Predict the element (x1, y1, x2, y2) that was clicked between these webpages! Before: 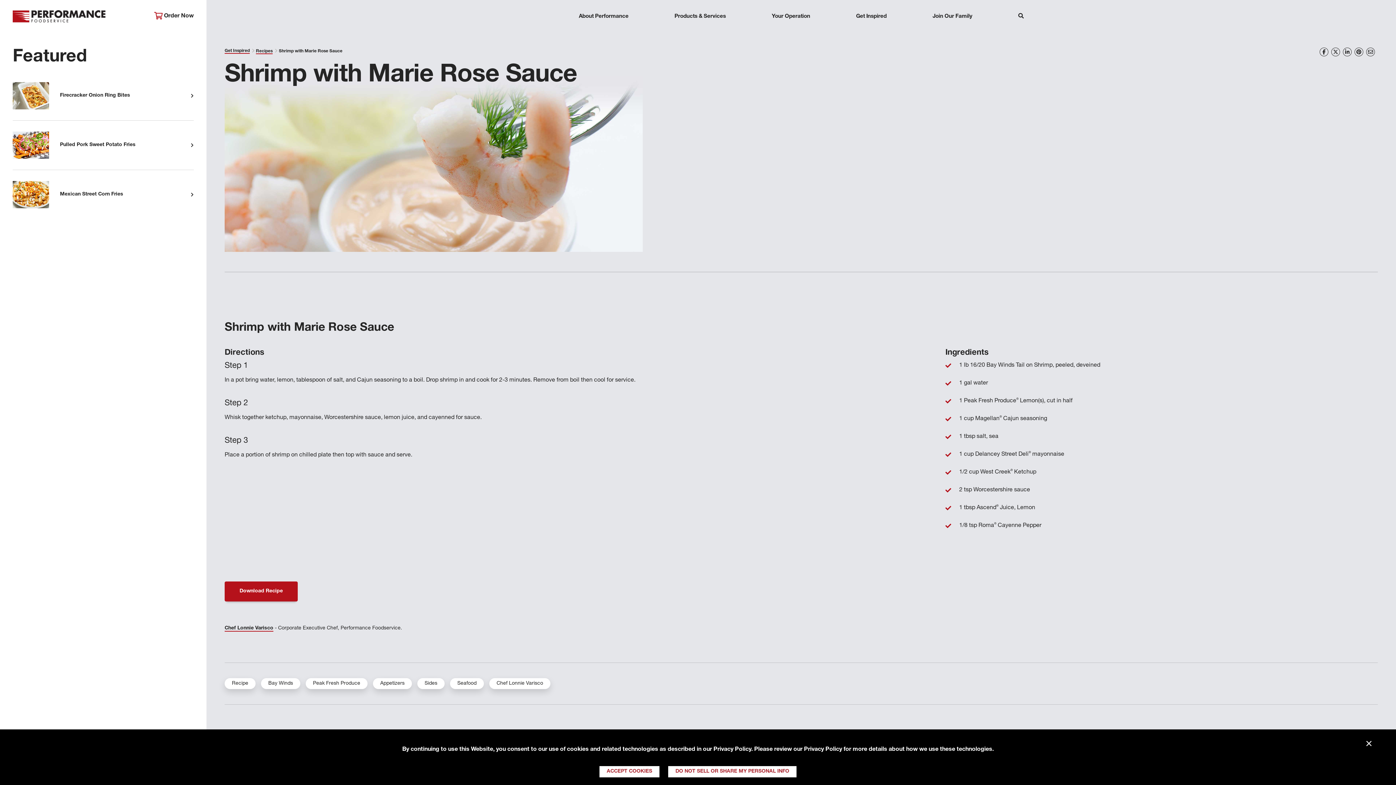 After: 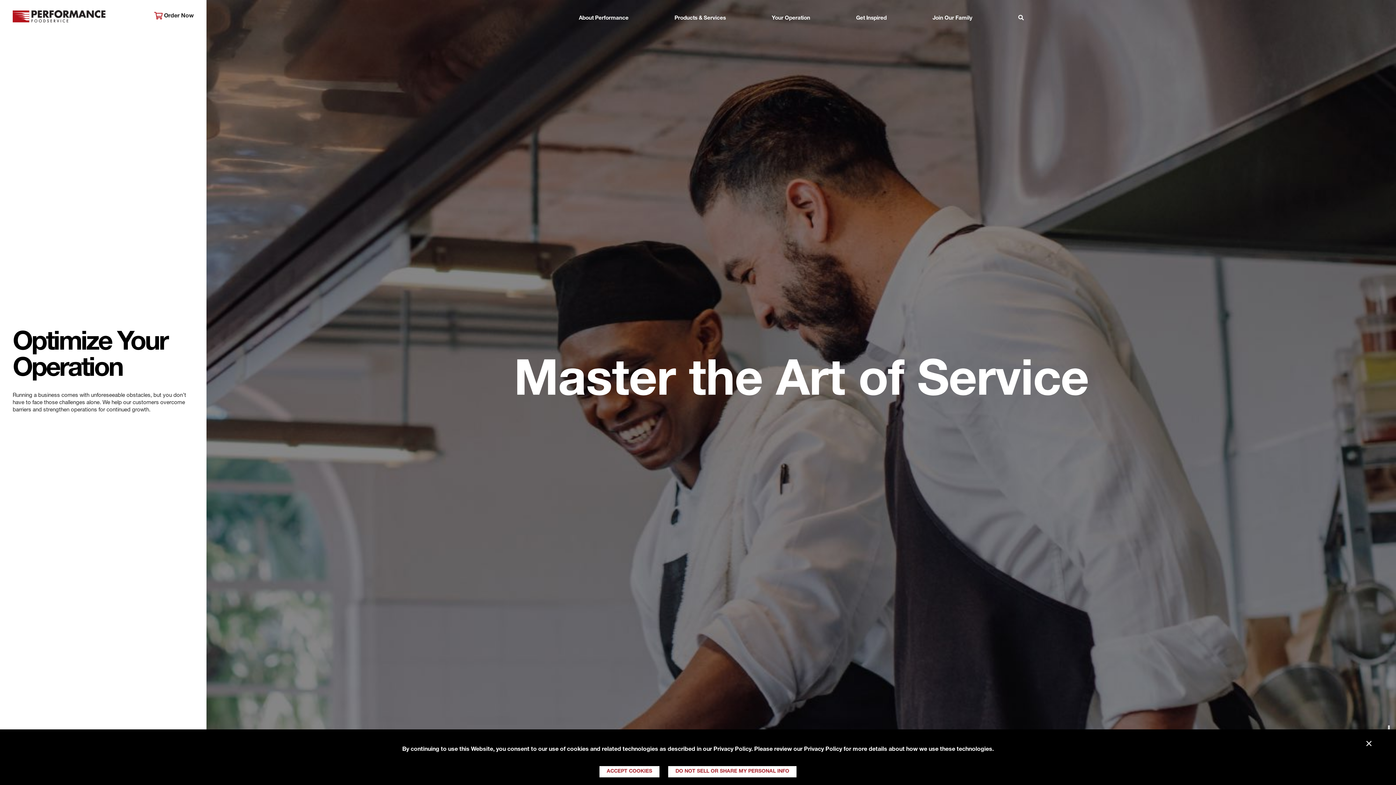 Action: bbox: (772, 12, 810, 21) label: Your Operation